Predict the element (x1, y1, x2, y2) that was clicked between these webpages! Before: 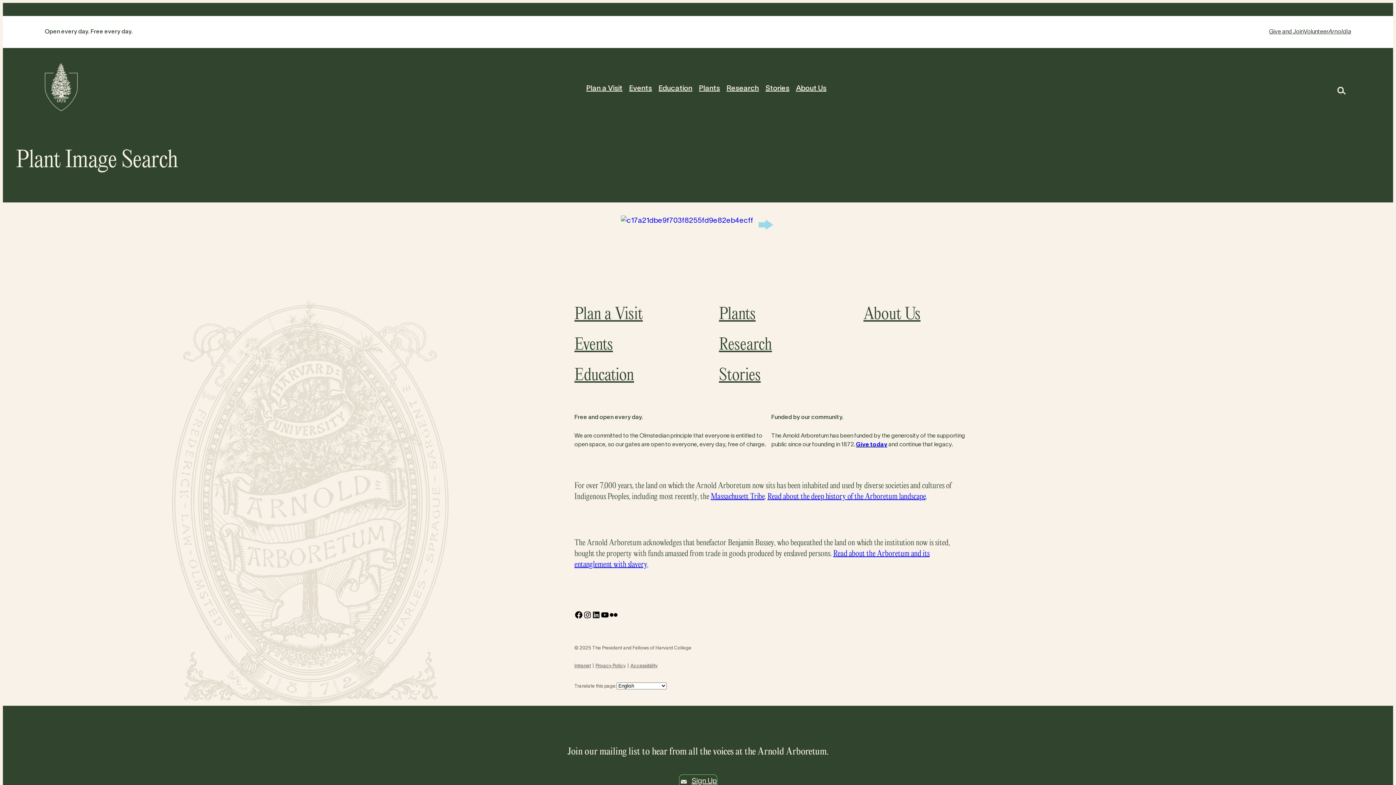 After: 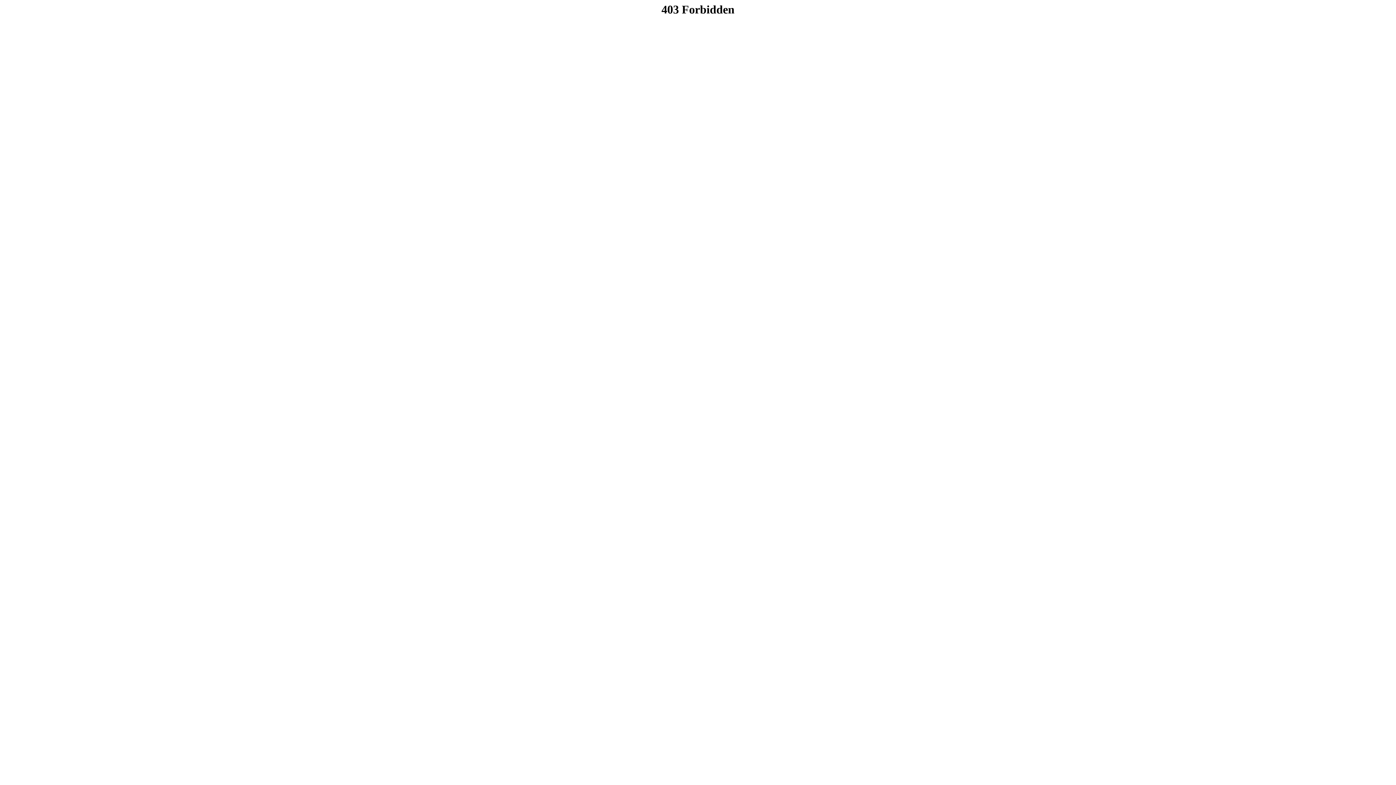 Action: label: Give today bbox: (856, 442, 887, 447)